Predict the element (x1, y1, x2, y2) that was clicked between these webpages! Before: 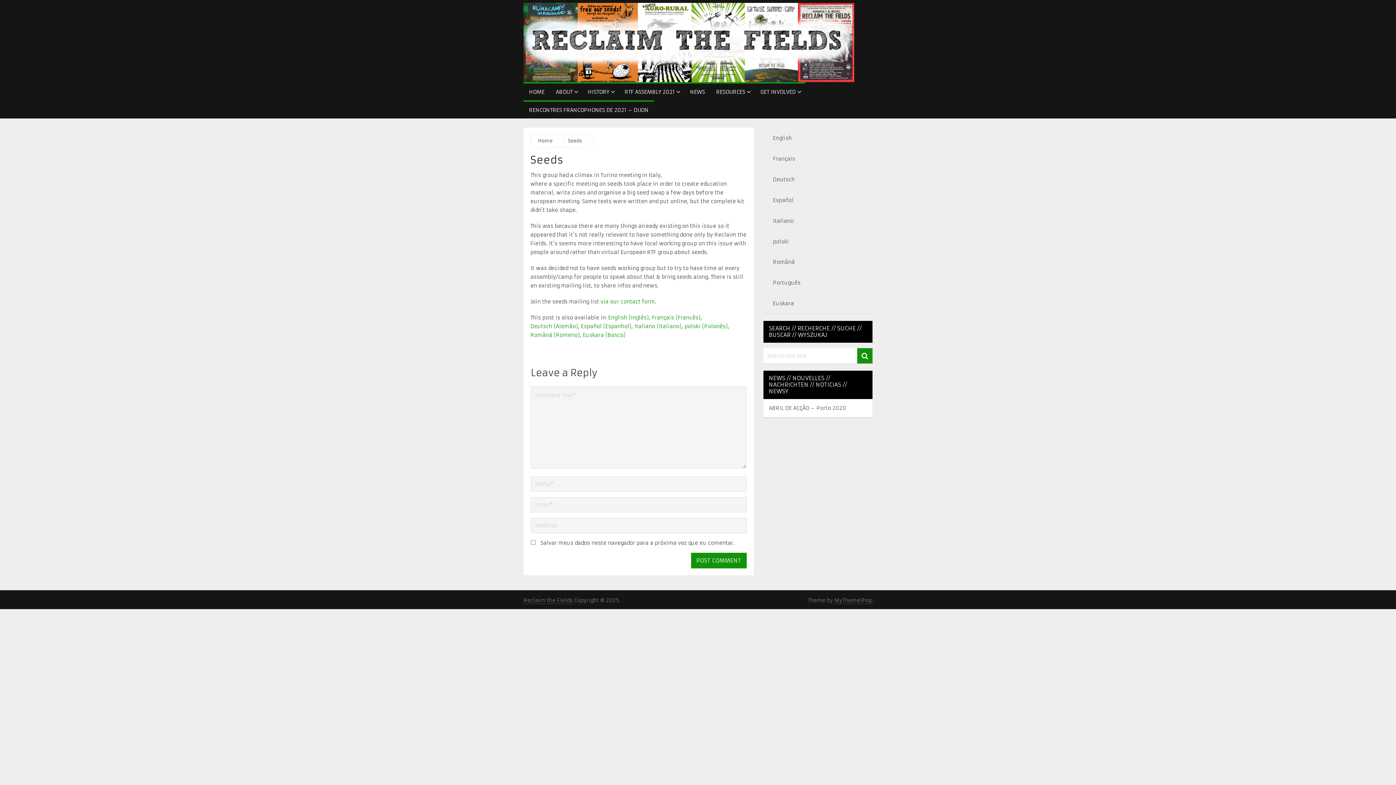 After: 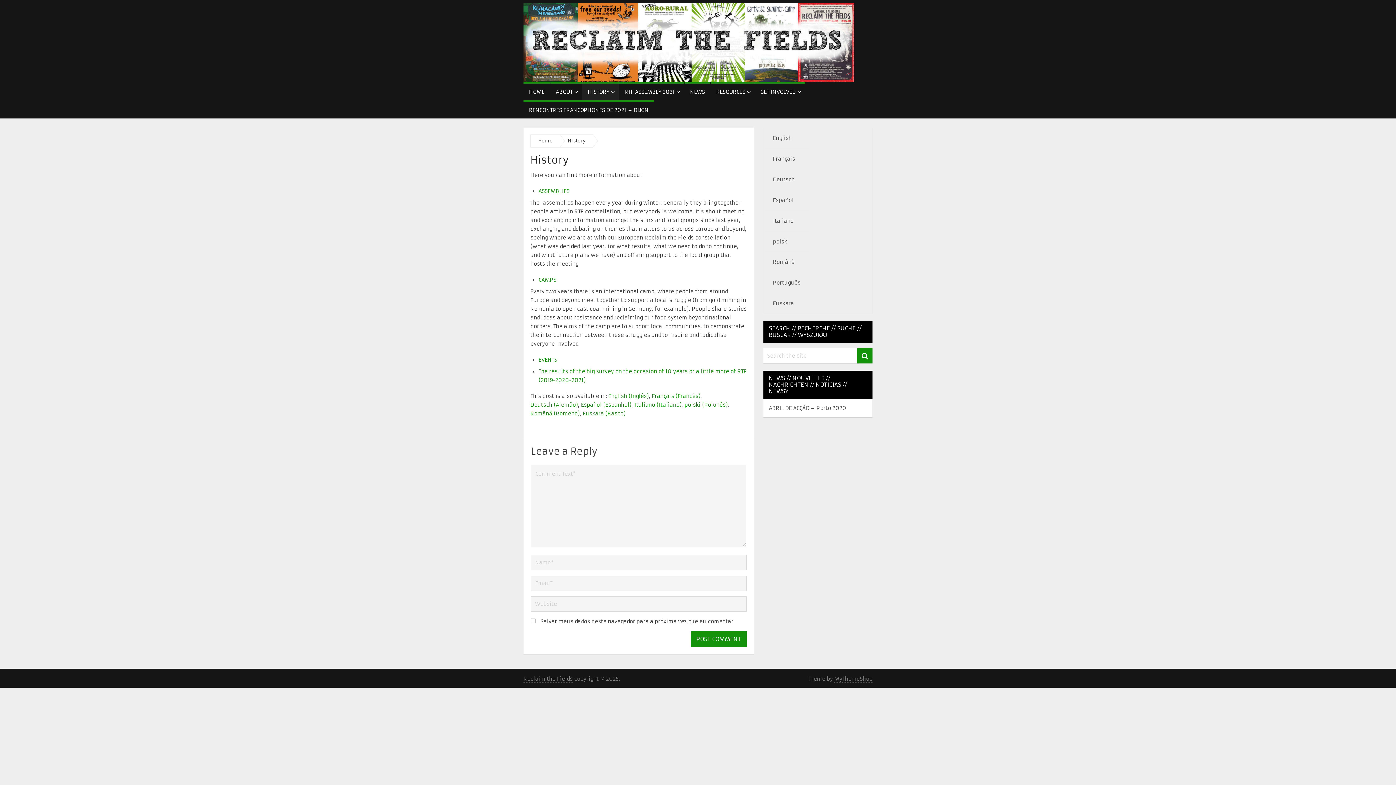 Action: bbox: (582, 82, 618, 100) label: HISTORY